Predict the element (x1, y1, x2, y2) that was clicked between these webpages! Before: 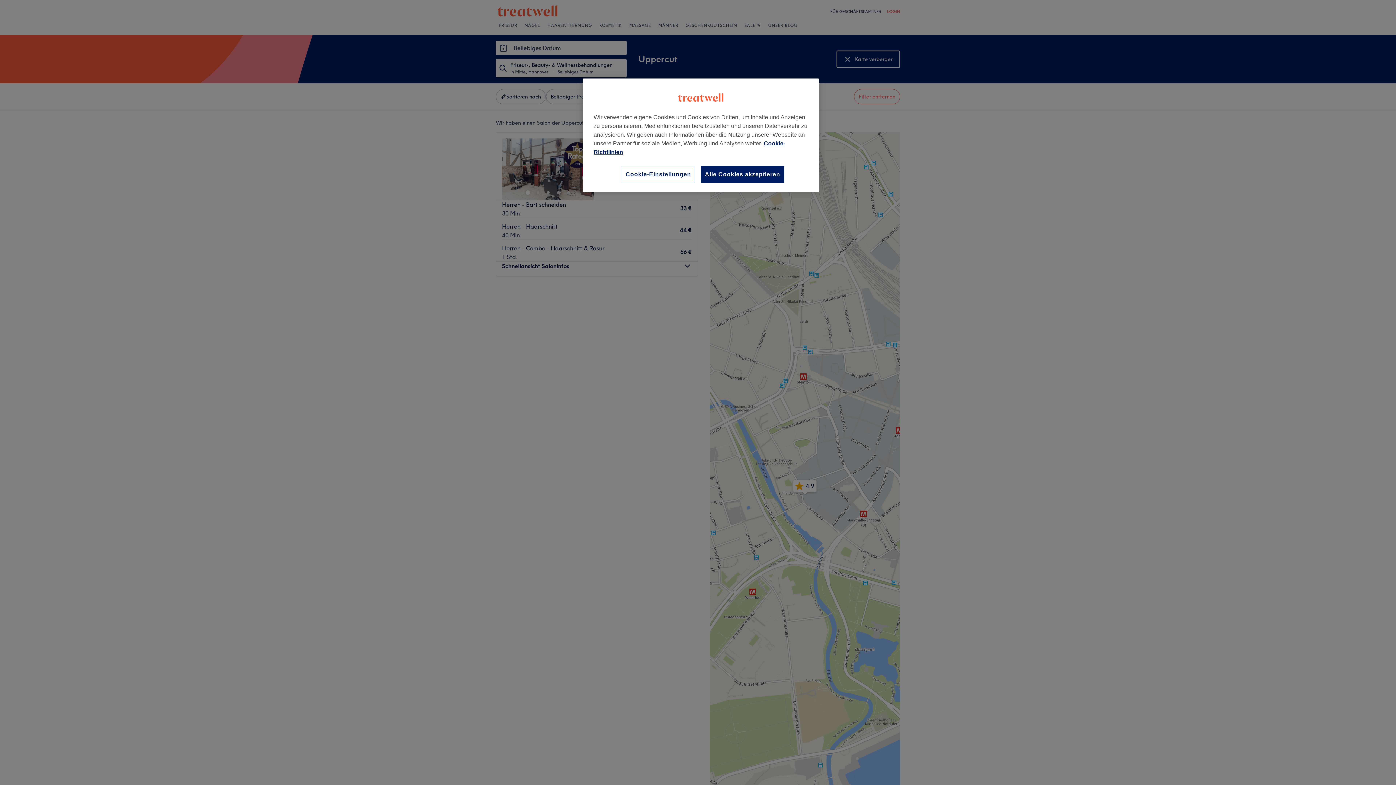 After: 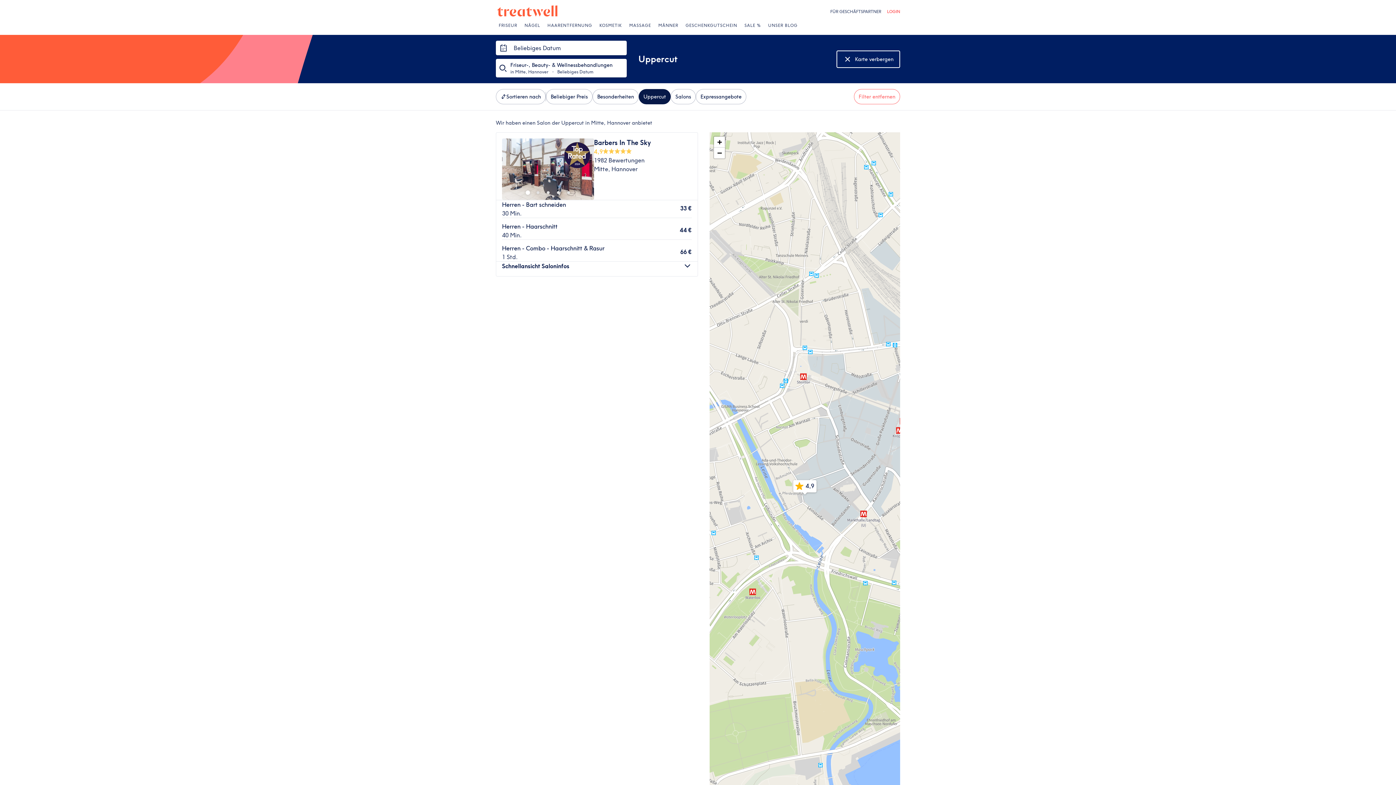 Action: bbox: (701, 165, 784, 183) label: Alle Cookies akzeptieren